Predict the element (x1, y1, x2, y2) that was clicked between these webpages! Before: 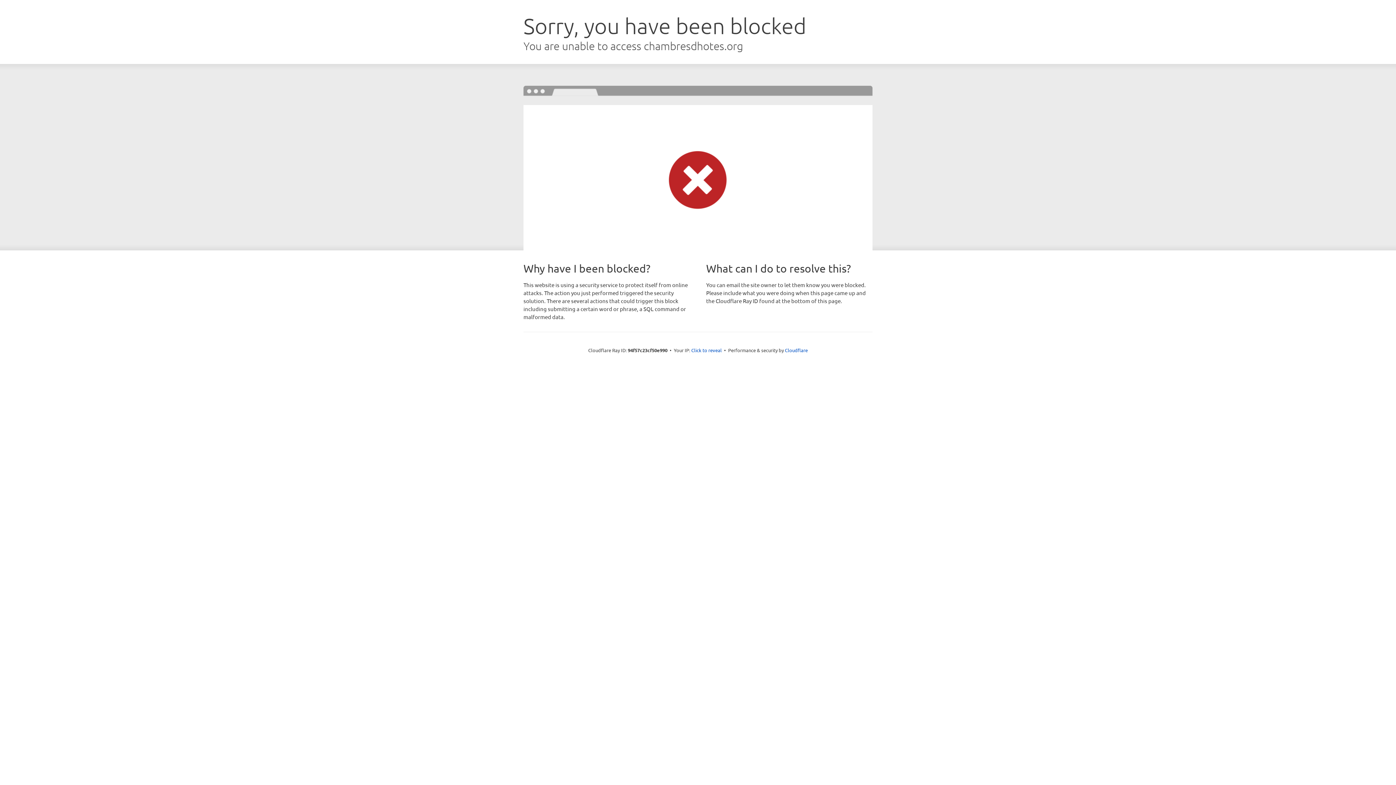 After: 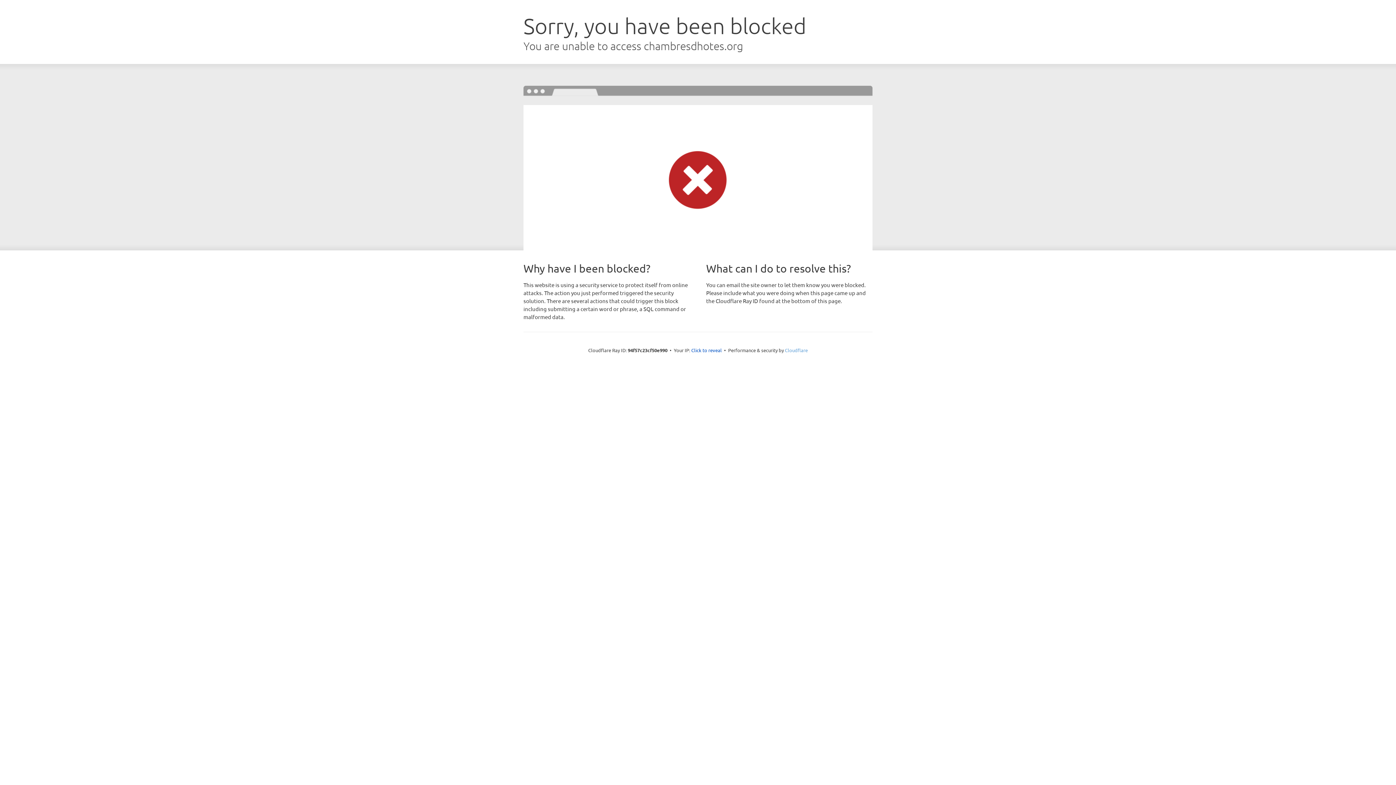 Action: label: Cloudflare bbox: (785, 347, 808, 353)